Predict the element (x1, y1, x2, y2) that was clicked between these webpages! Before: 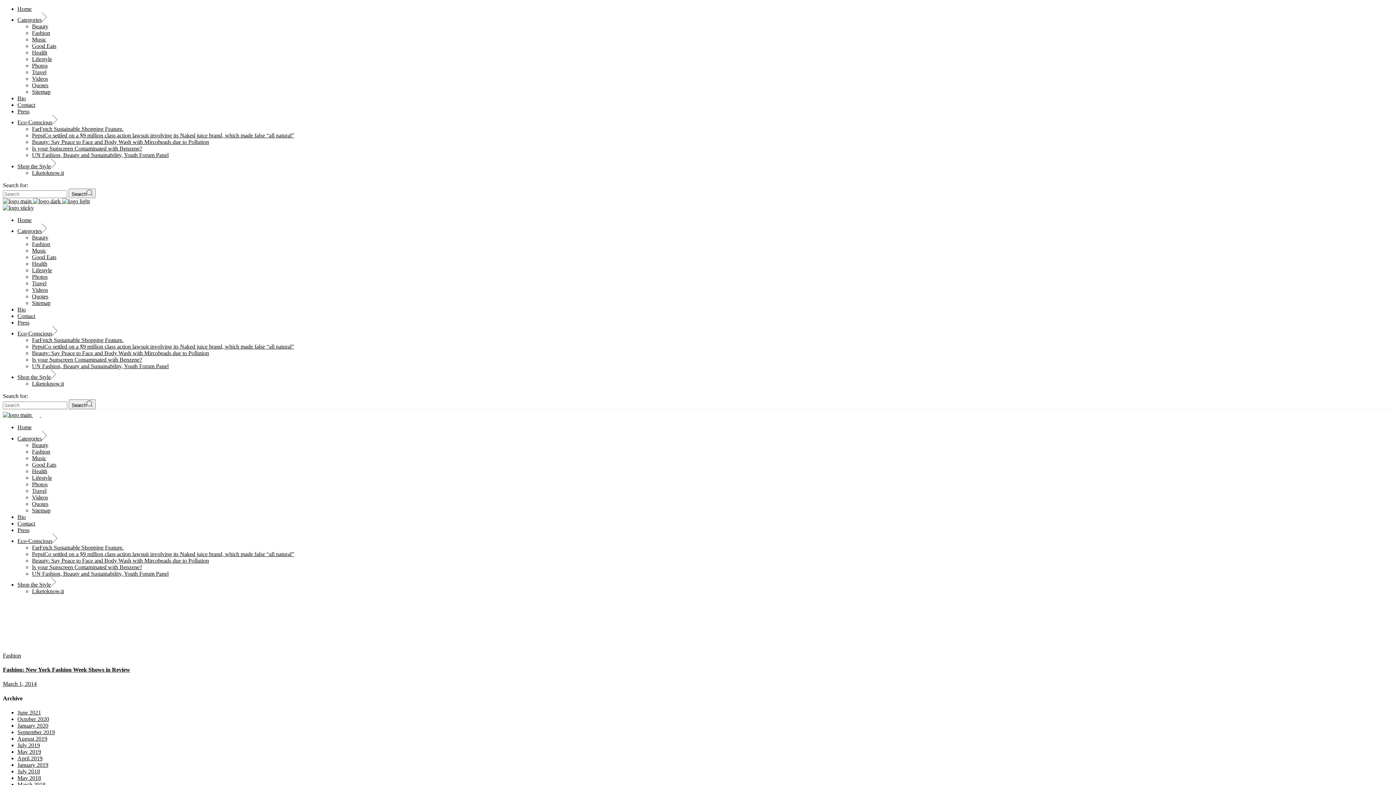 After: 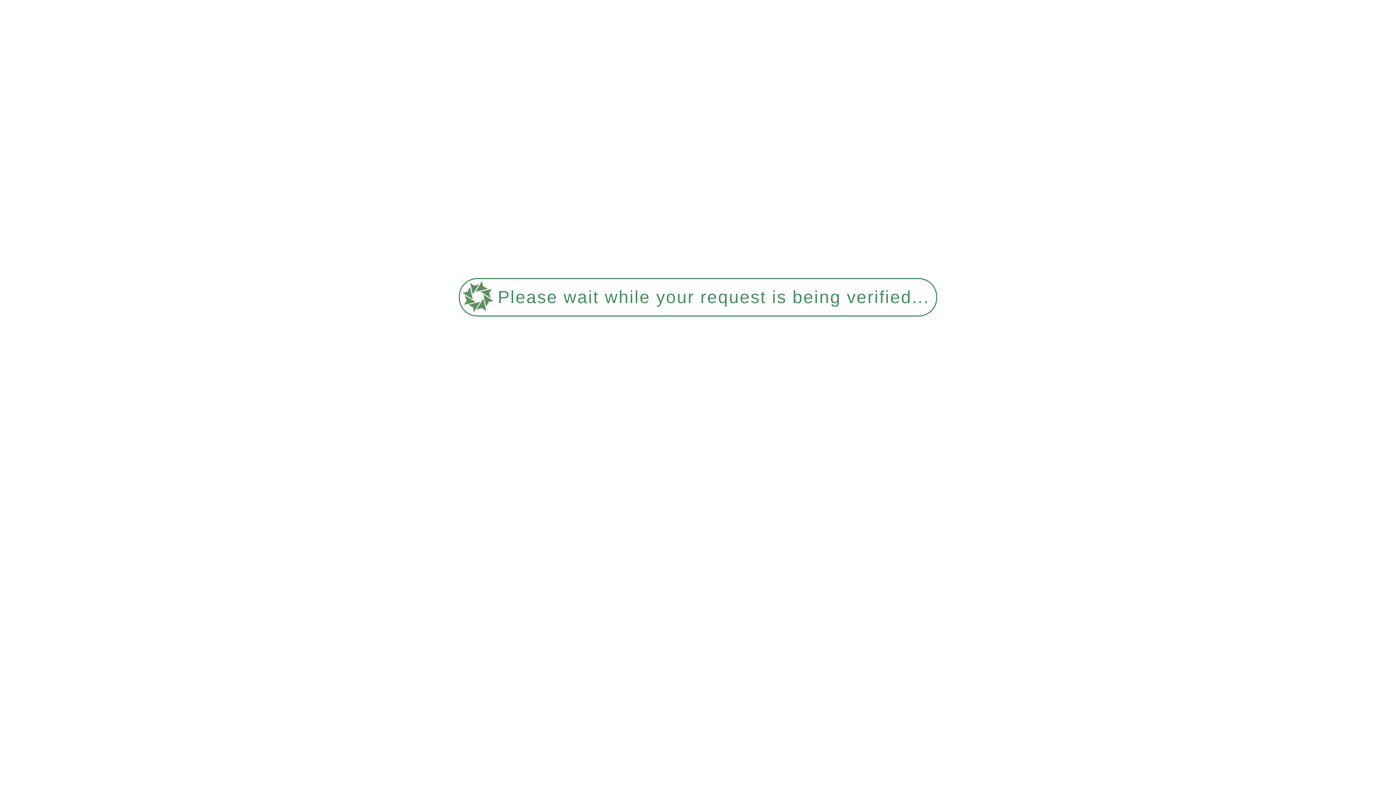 Action: label: Eco-Conscious bbox: (17, 330, 57, 336)